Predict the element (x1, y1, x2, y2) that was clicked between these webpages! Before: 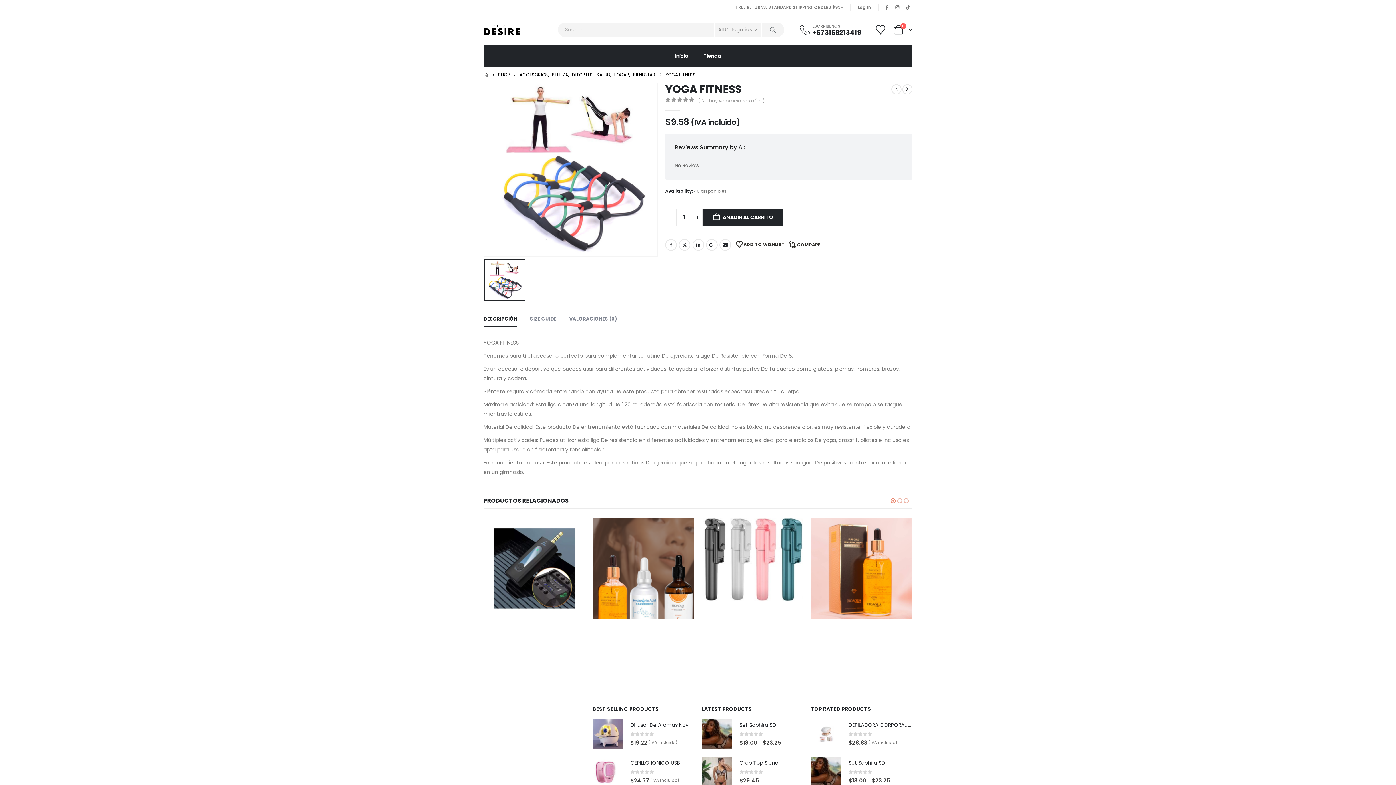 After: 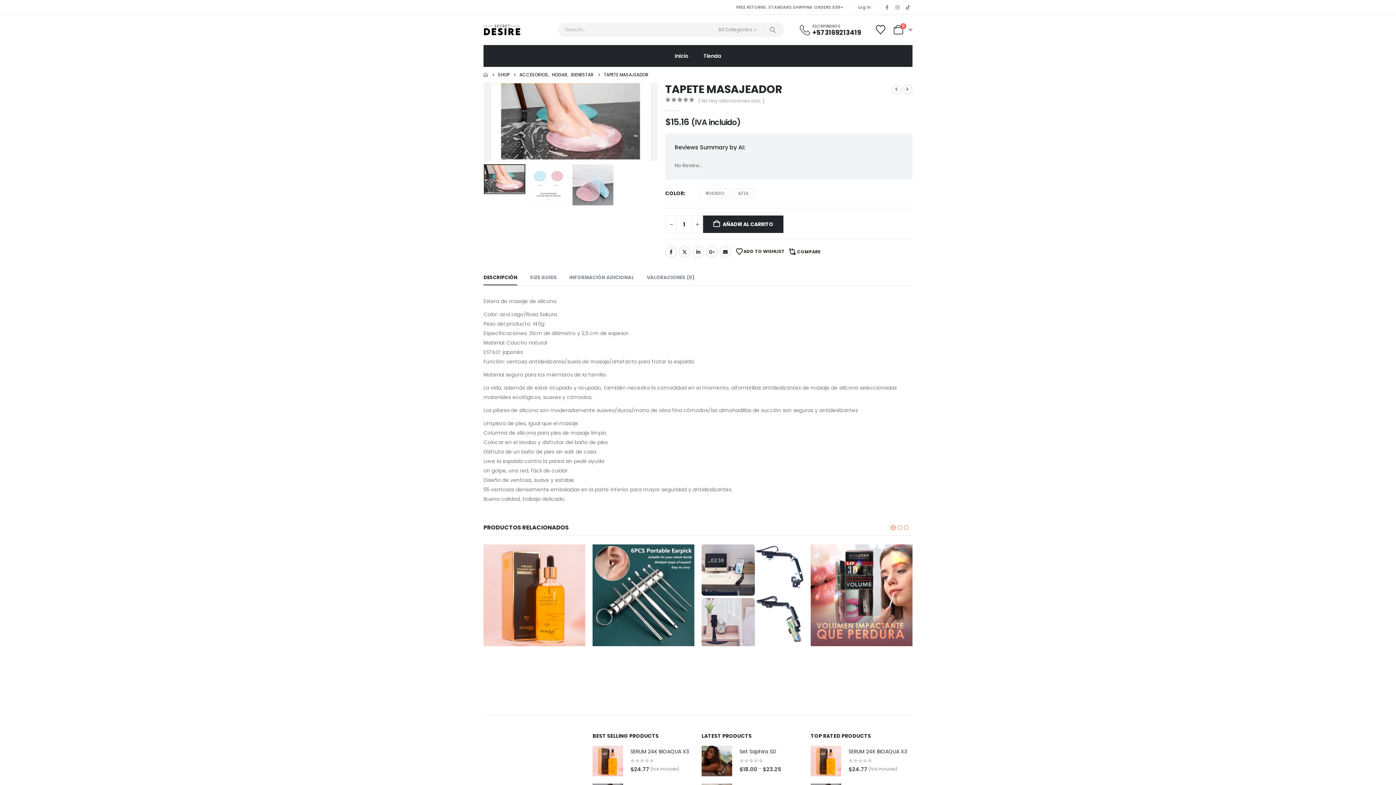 Action: label: prev bbox: (891, 84, 901, 94)